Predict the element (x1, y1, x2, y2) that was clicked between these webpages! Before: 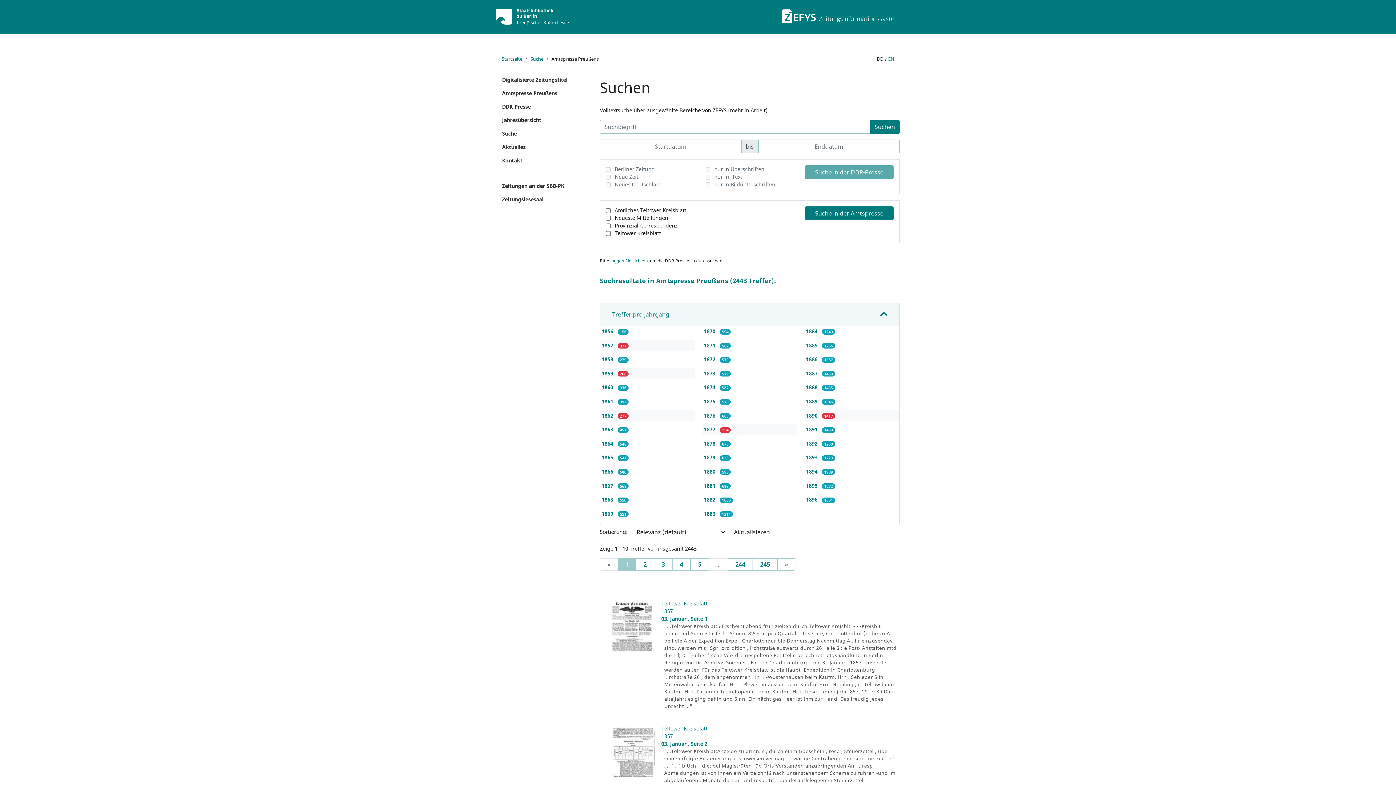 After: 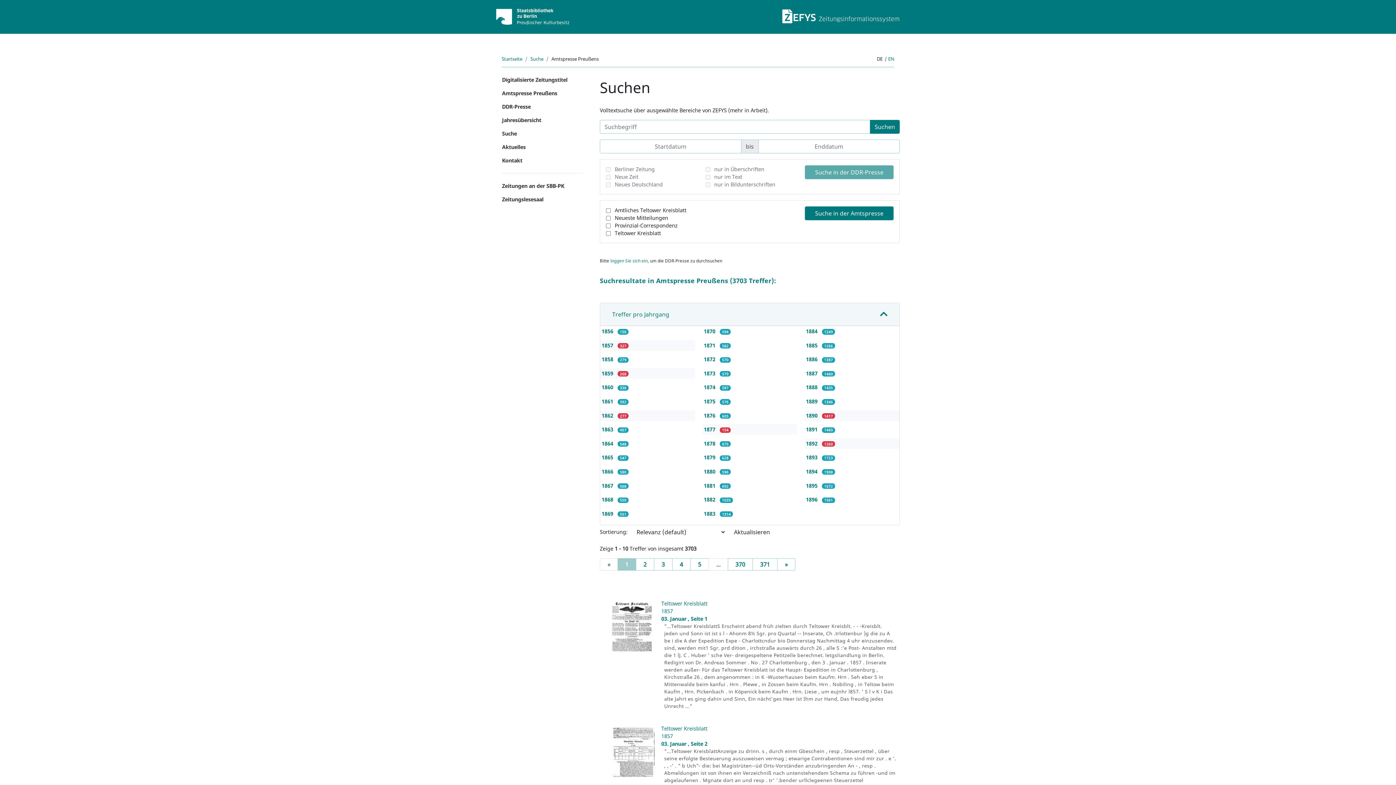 Action: bbox: (806, 440, 819, 447) label: 1892 